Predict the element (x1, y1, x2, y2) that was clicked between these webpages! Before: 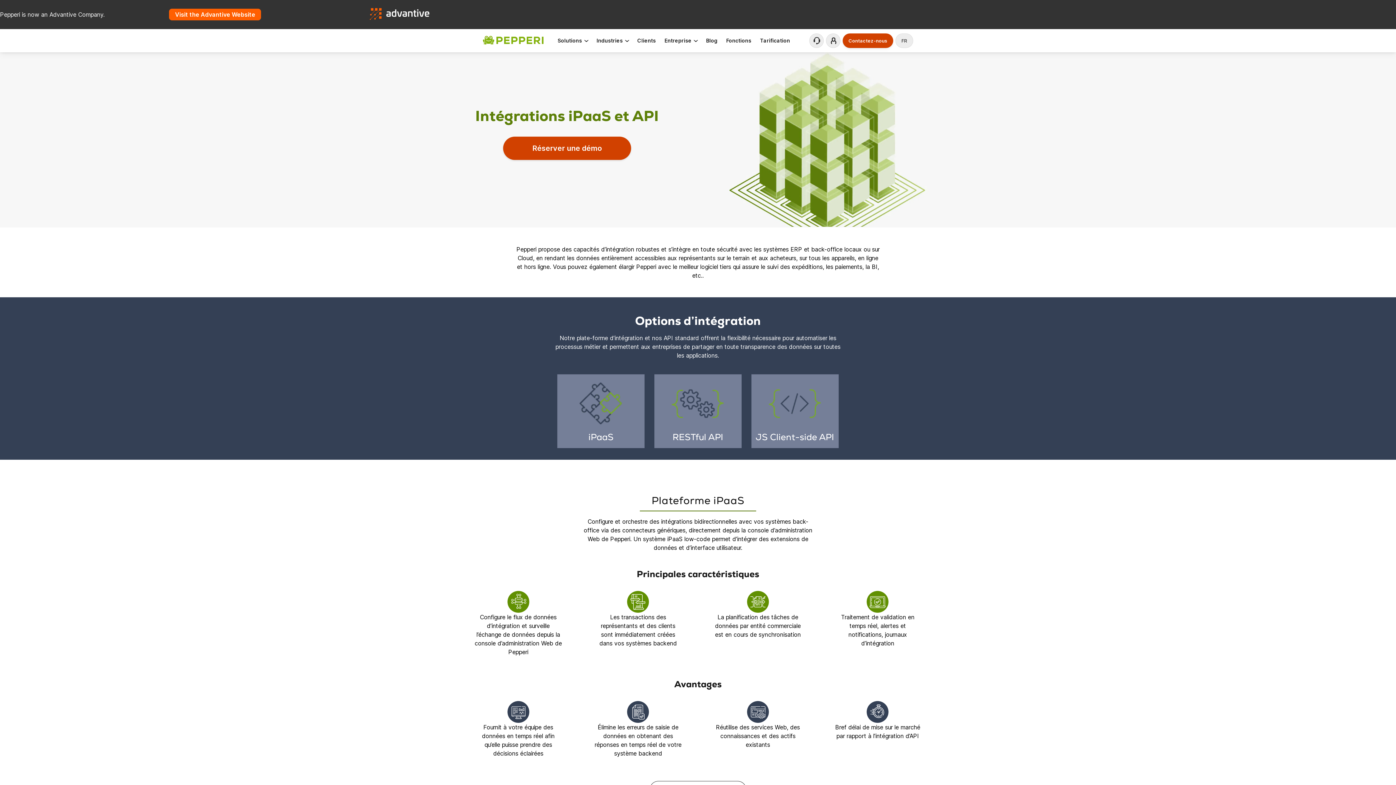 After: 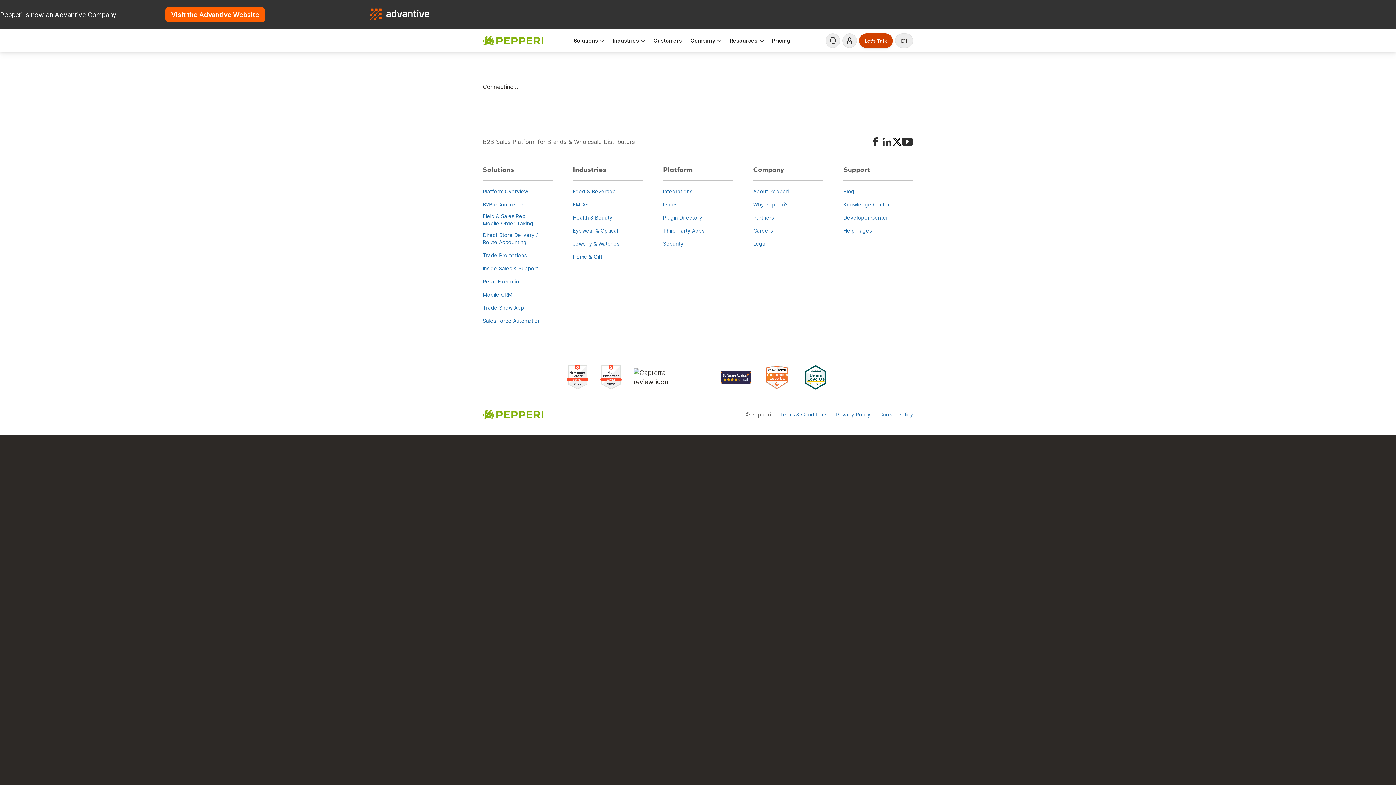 Action: bbox: (809, 33, 824, 48) label: Contactez le support